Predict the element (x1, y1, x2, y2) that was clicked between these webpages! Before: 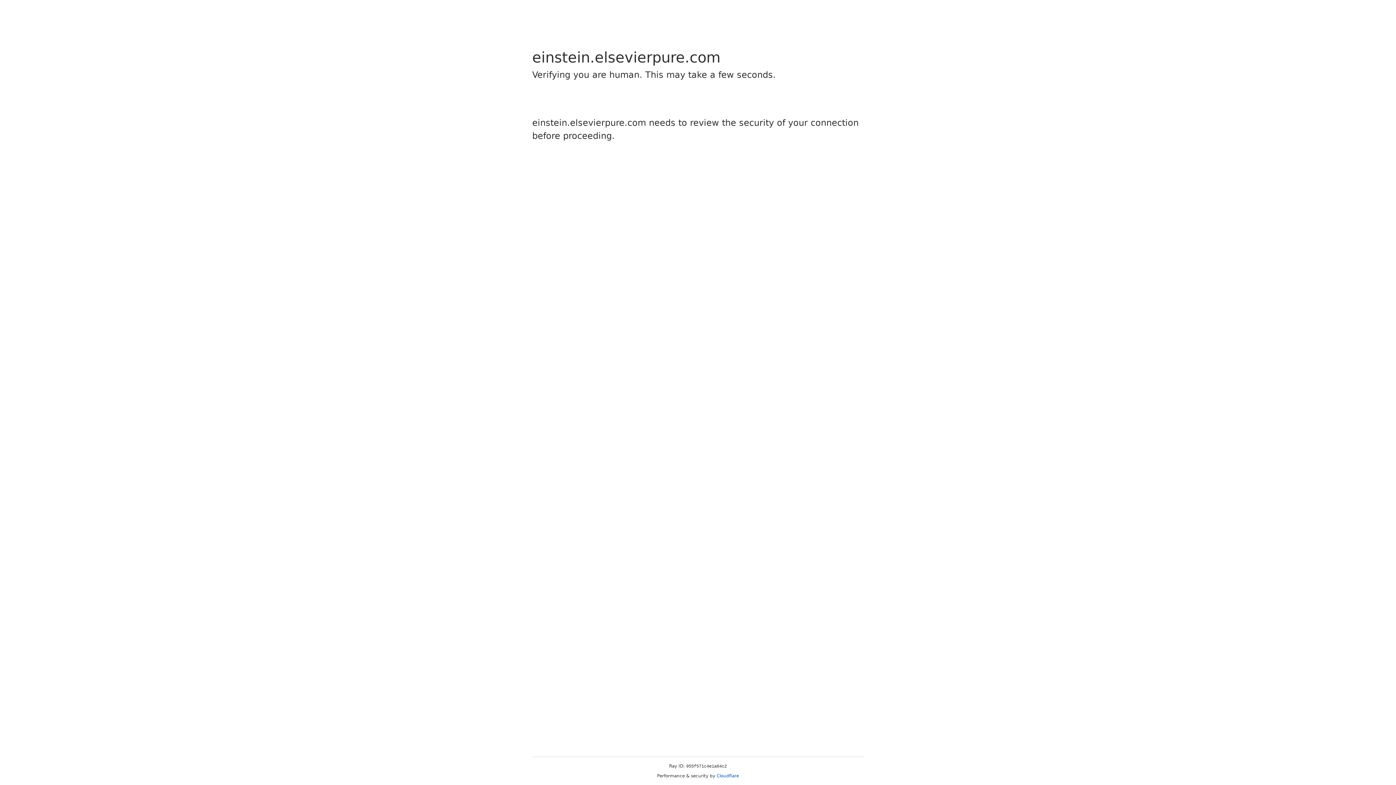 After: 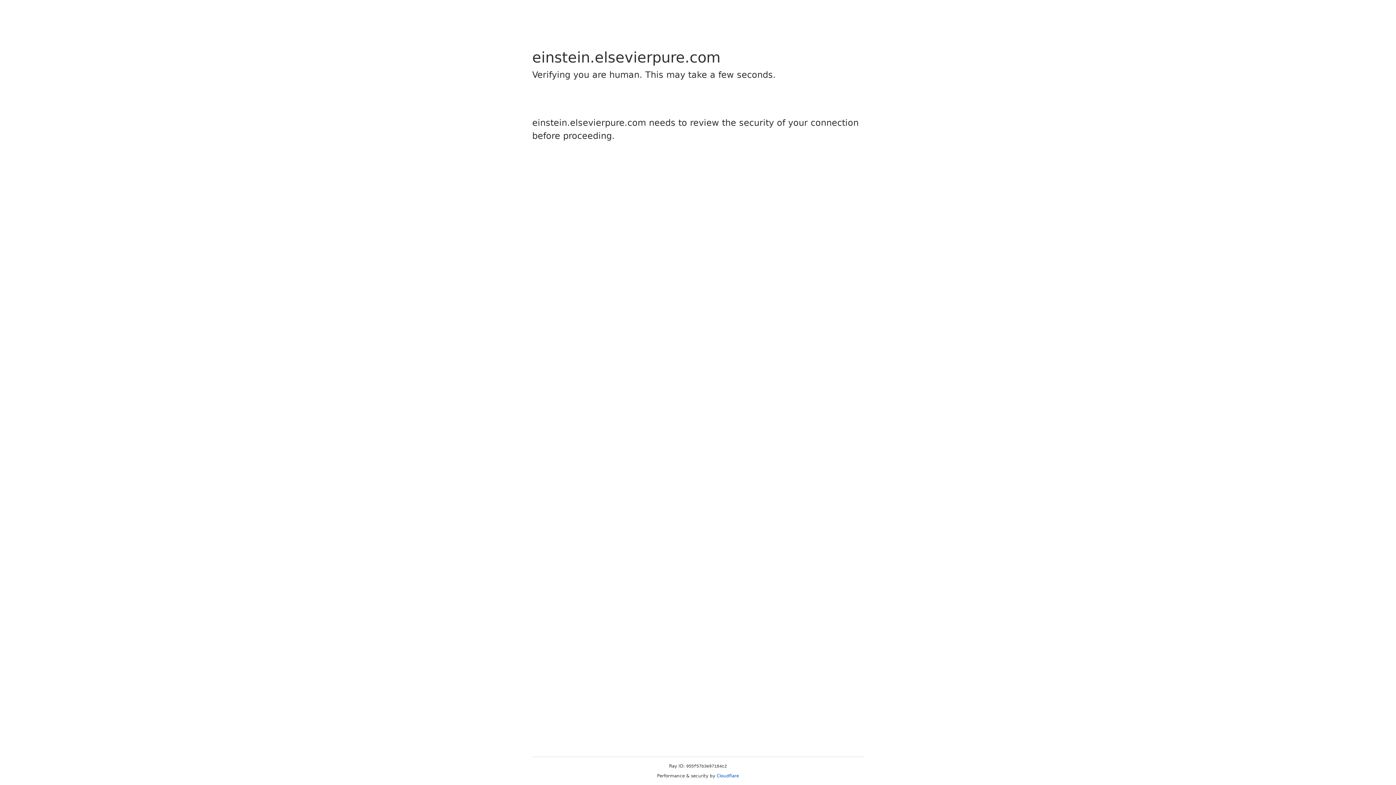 Action: bbox: (716, 773, 739, 778) label: Cloudflare